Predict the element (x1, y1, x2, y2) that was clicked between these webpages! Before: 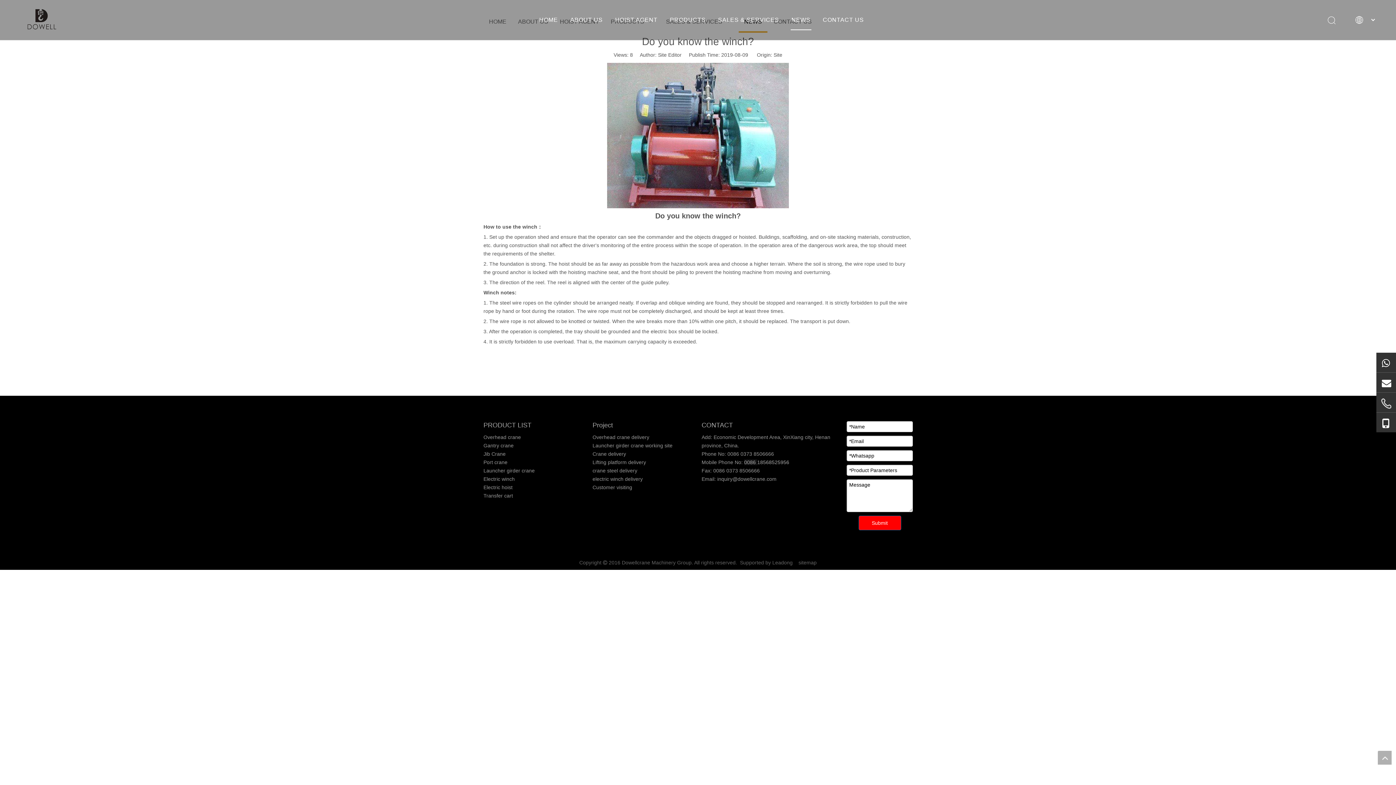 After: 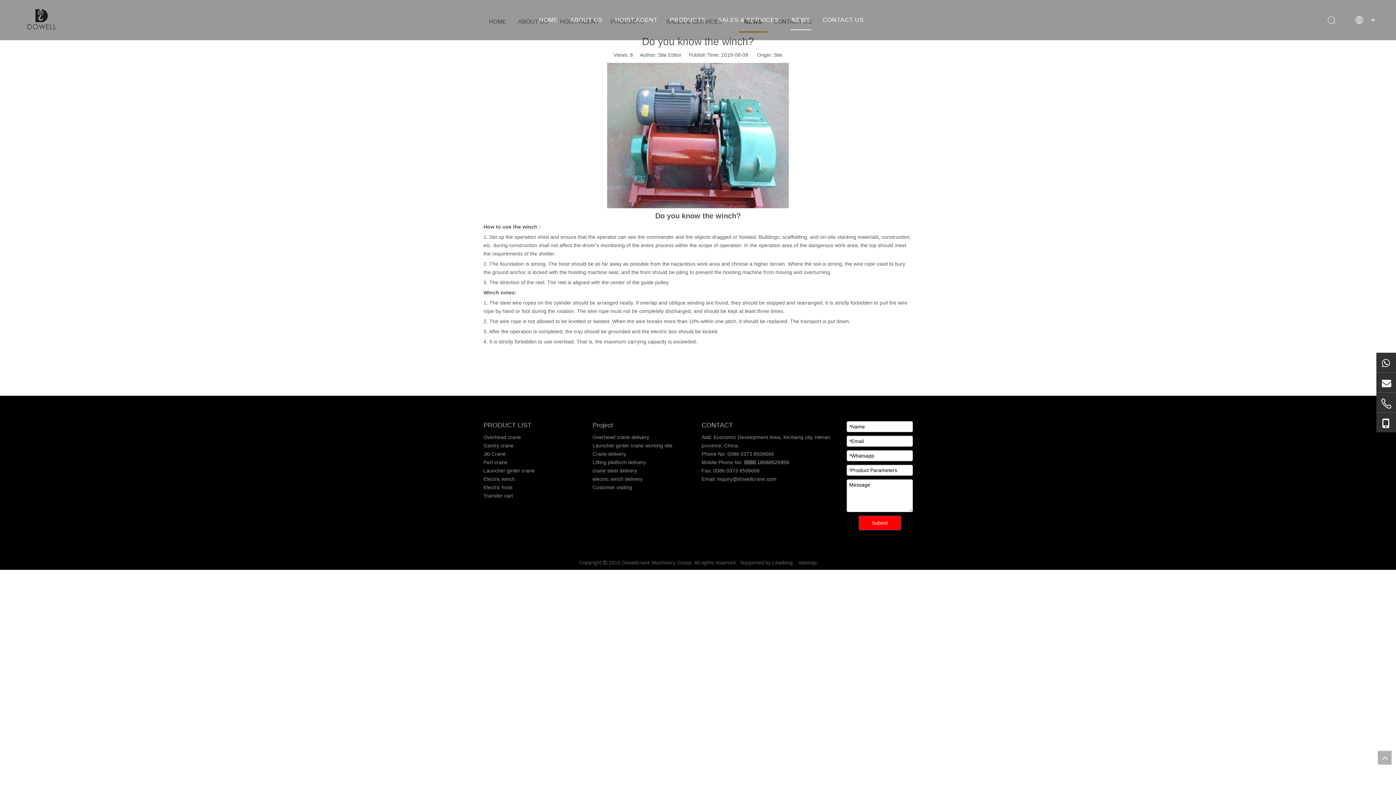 Action: label: Site bbox: (773, 52, 782, 57)